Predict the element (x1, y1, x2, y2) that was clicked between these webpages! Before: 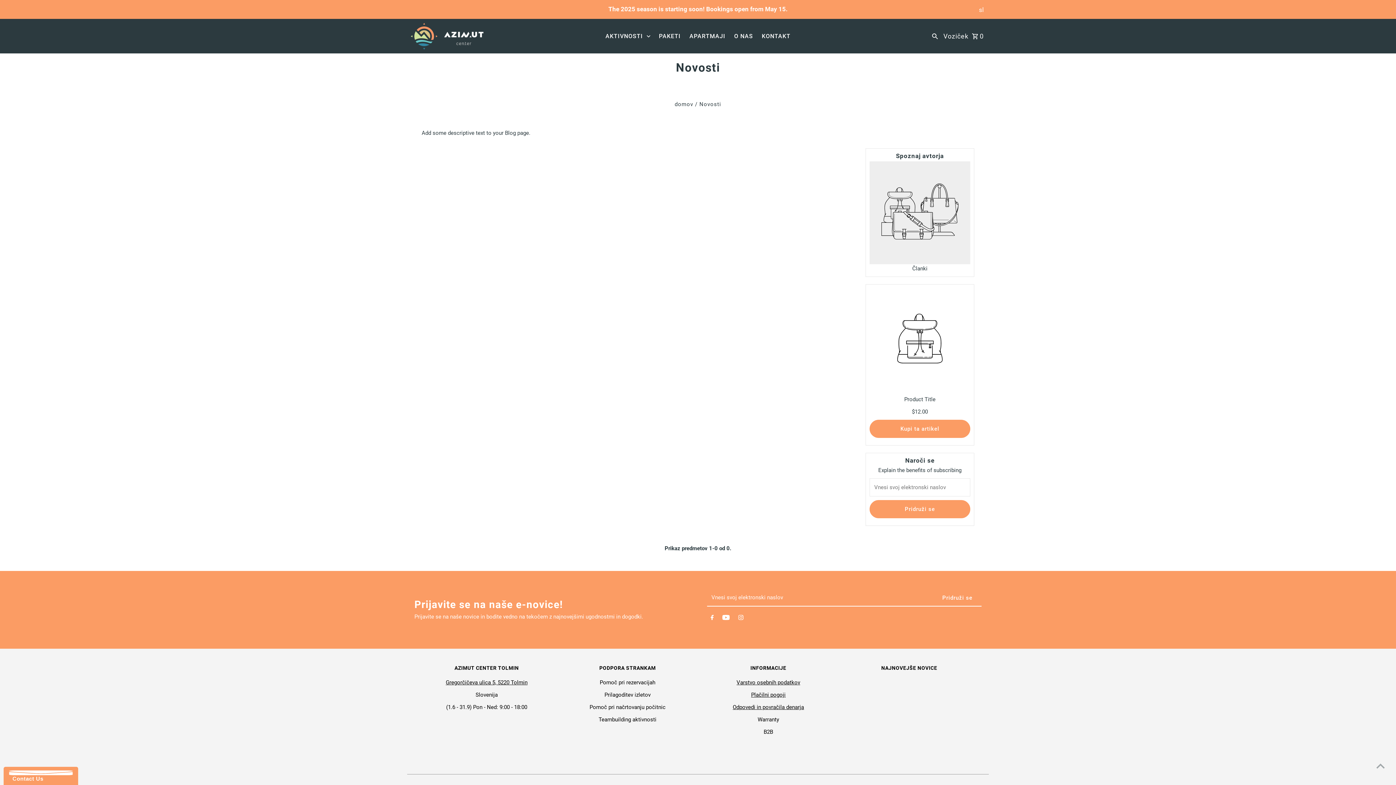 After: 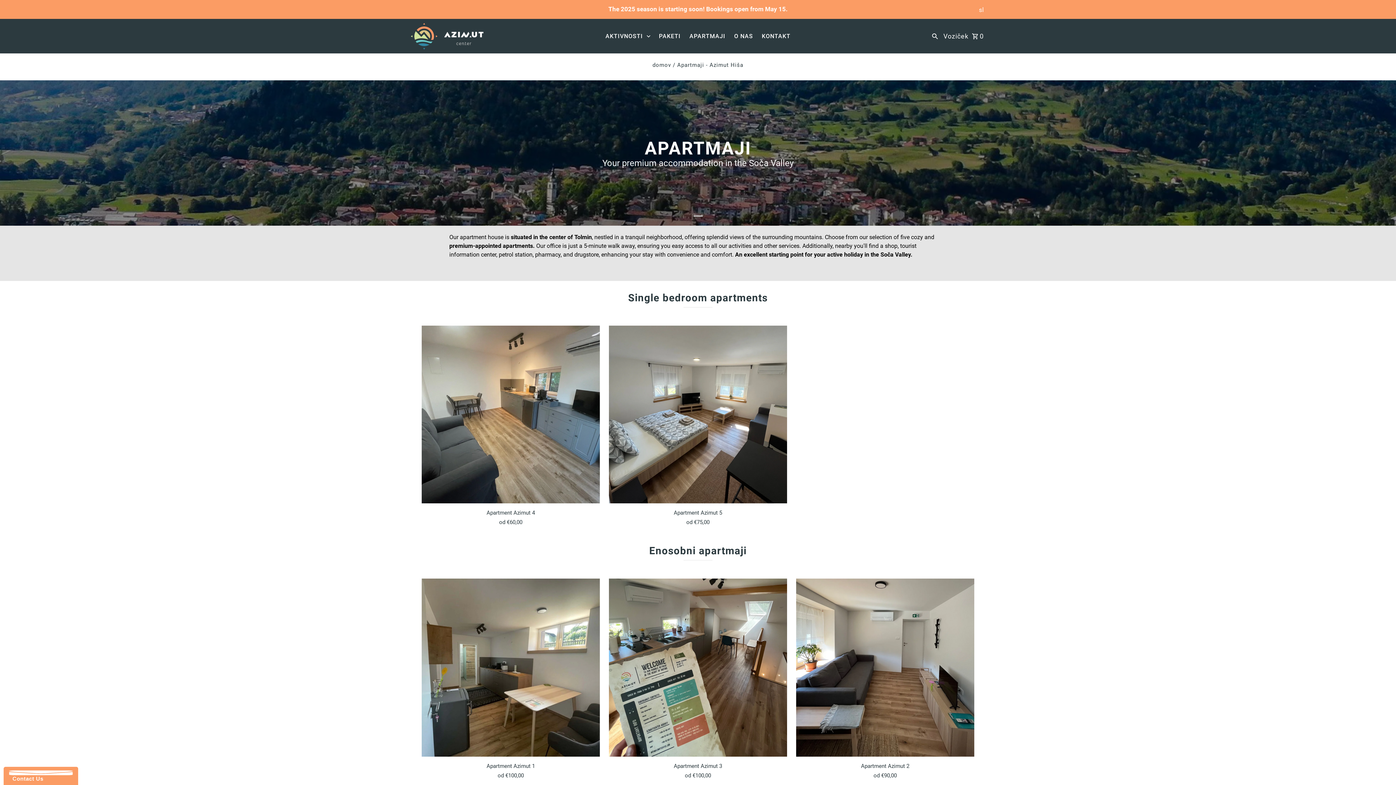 Action: label: APARTMAJI  bbox: (686, 25, 729, 47)